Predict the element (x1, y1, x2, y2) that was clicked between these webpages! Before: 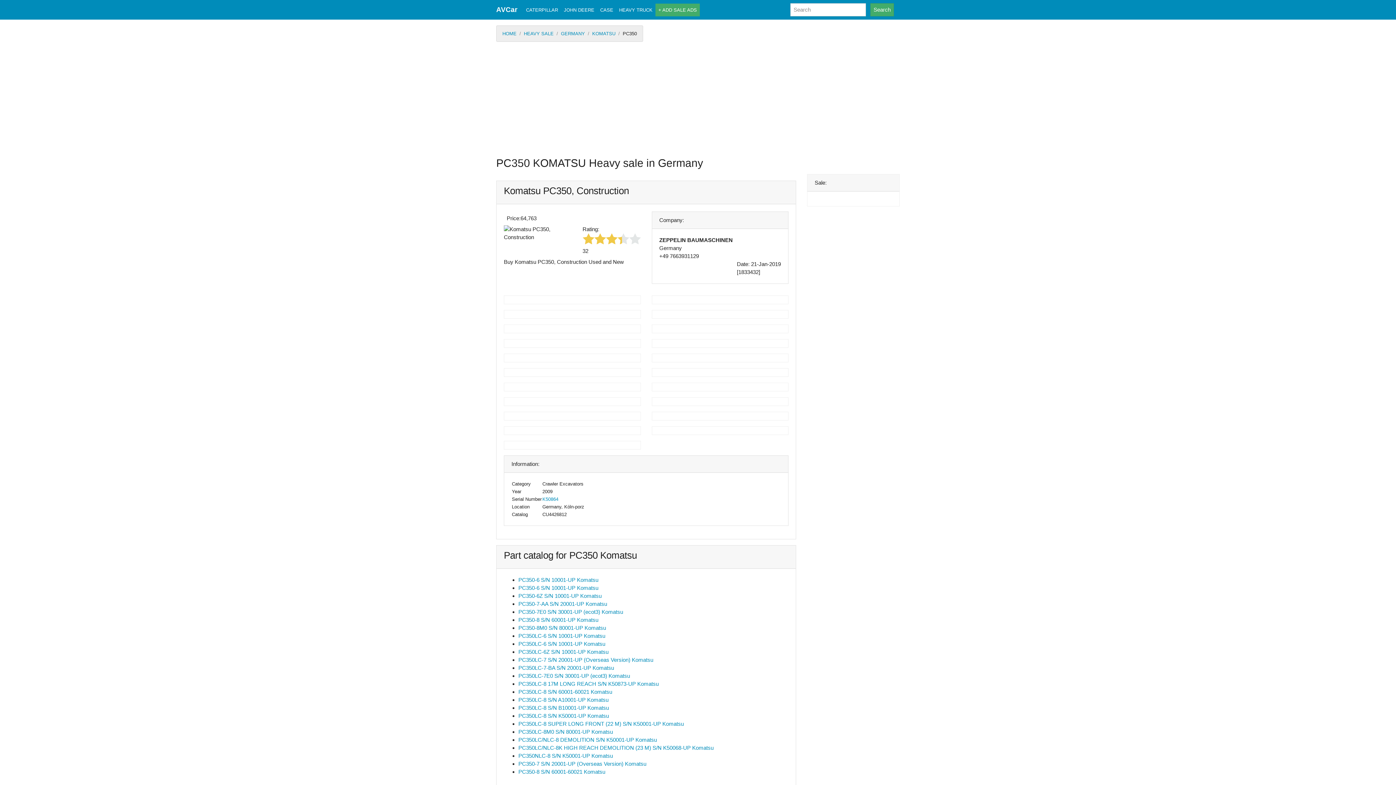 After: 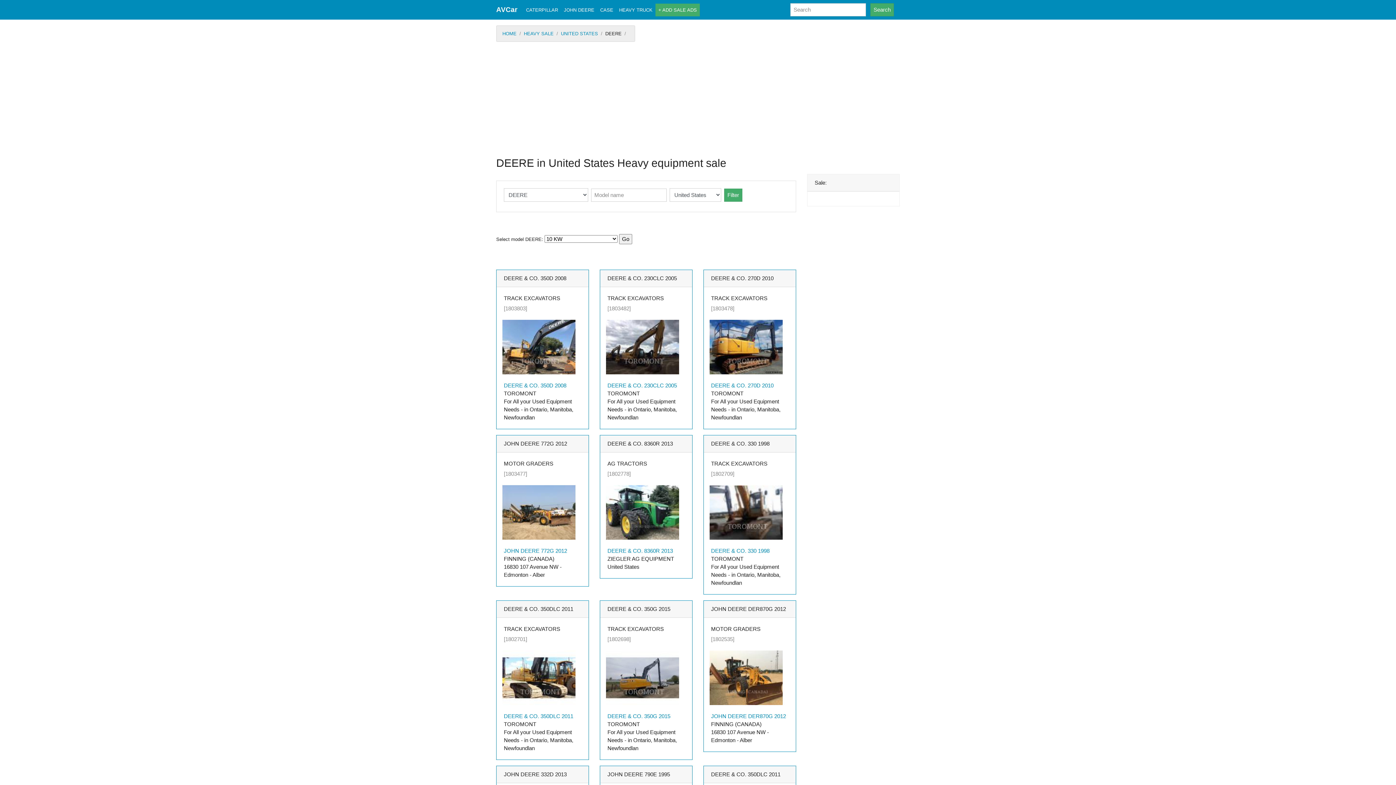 Action: label: JOHN DEERE bbox: (561, 3, 597, 16)